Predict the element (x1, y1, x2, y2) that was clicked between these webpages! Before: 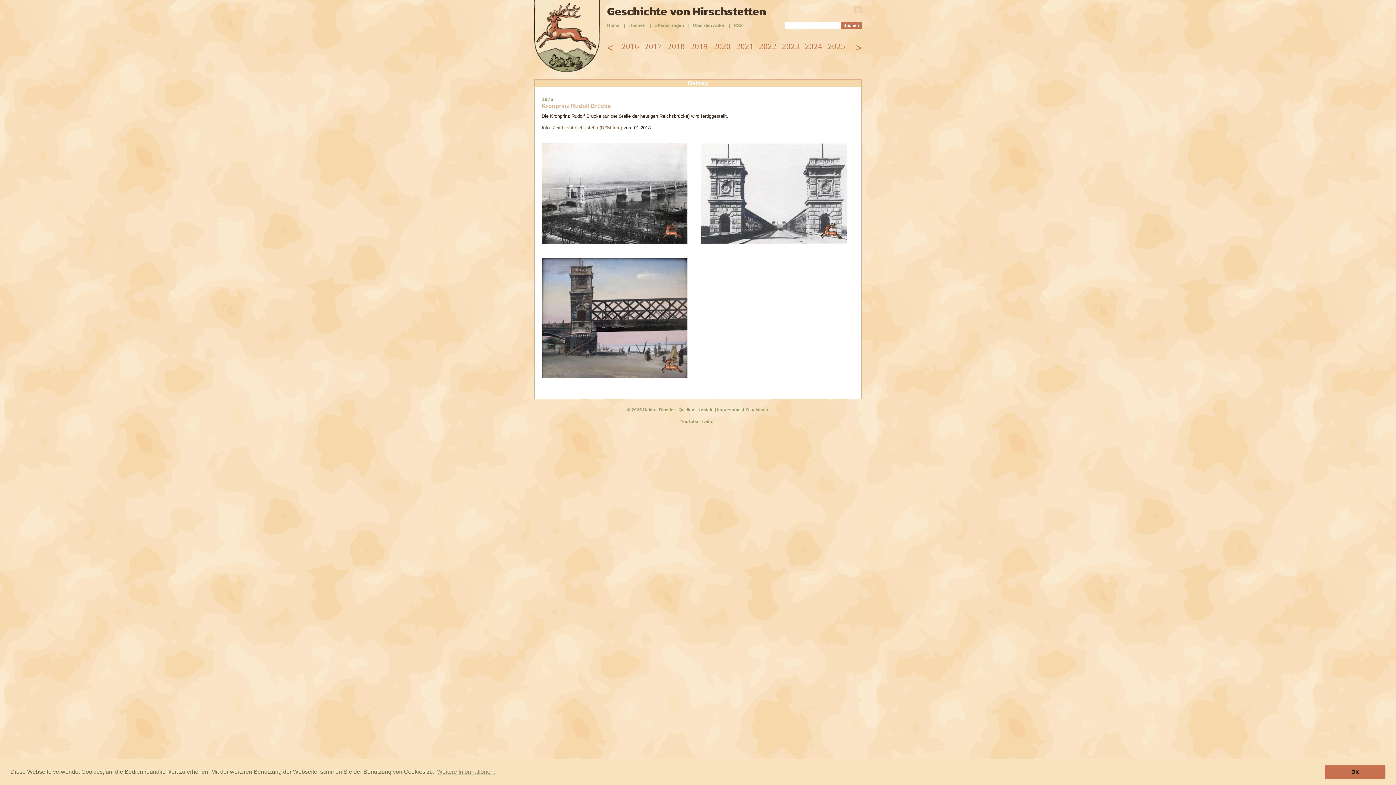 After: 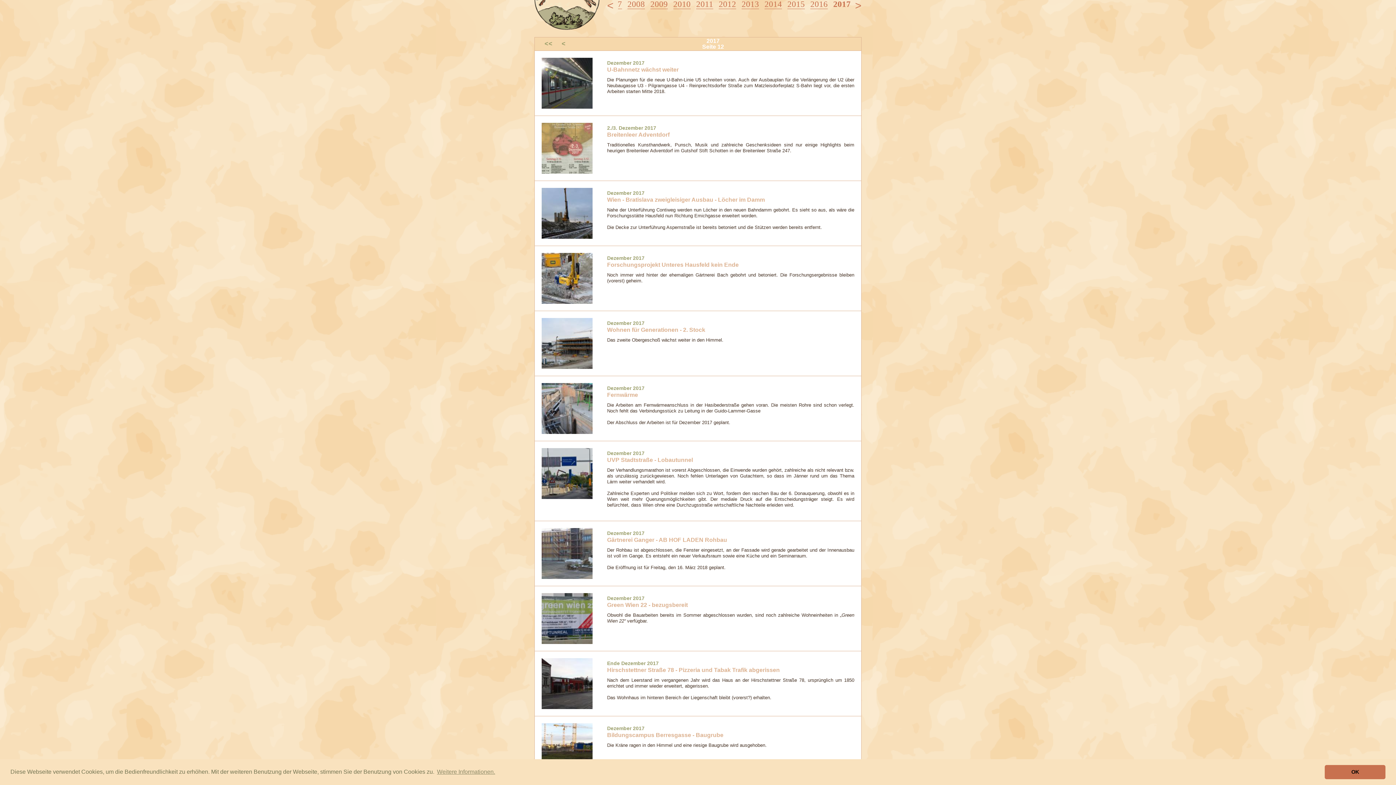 Action: bbox: (644, 41, 662, 51) label: 2017